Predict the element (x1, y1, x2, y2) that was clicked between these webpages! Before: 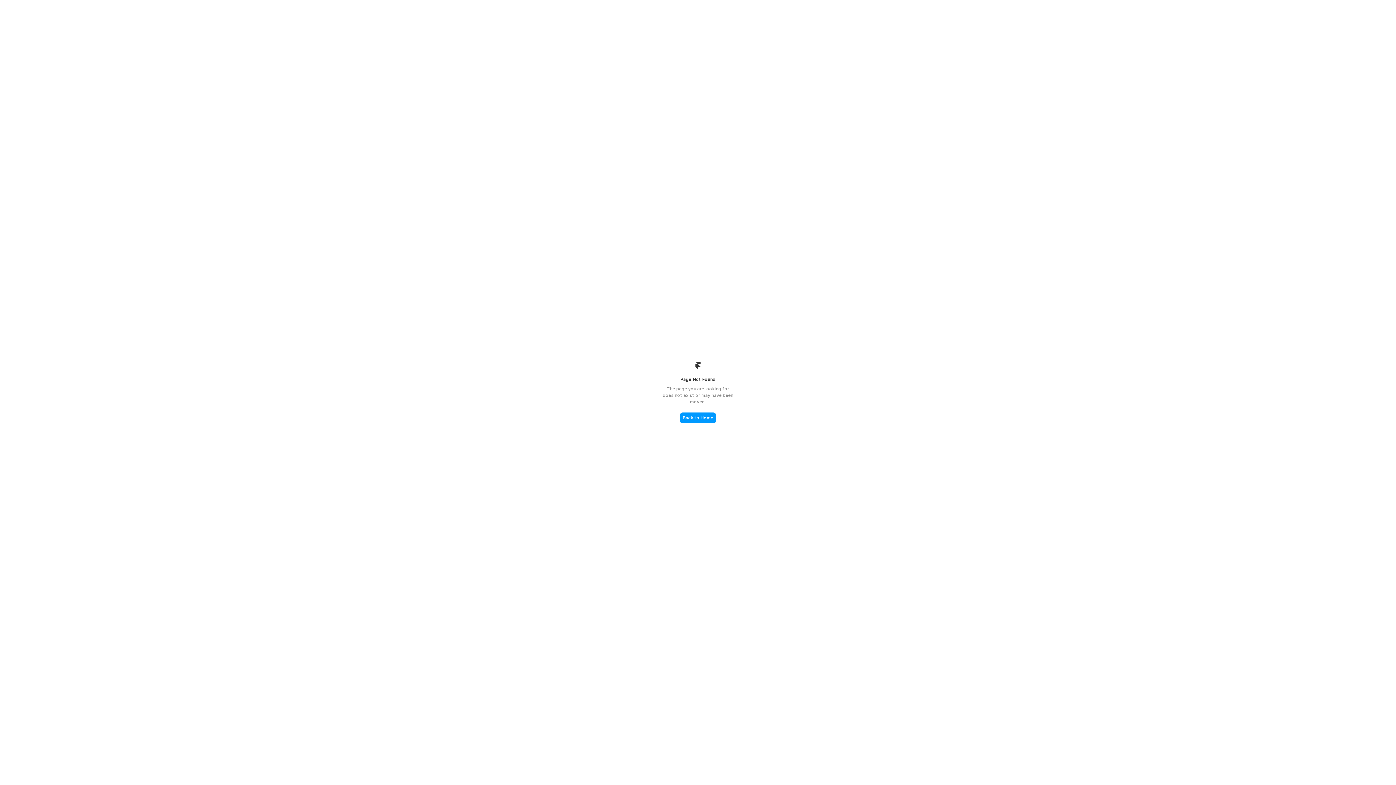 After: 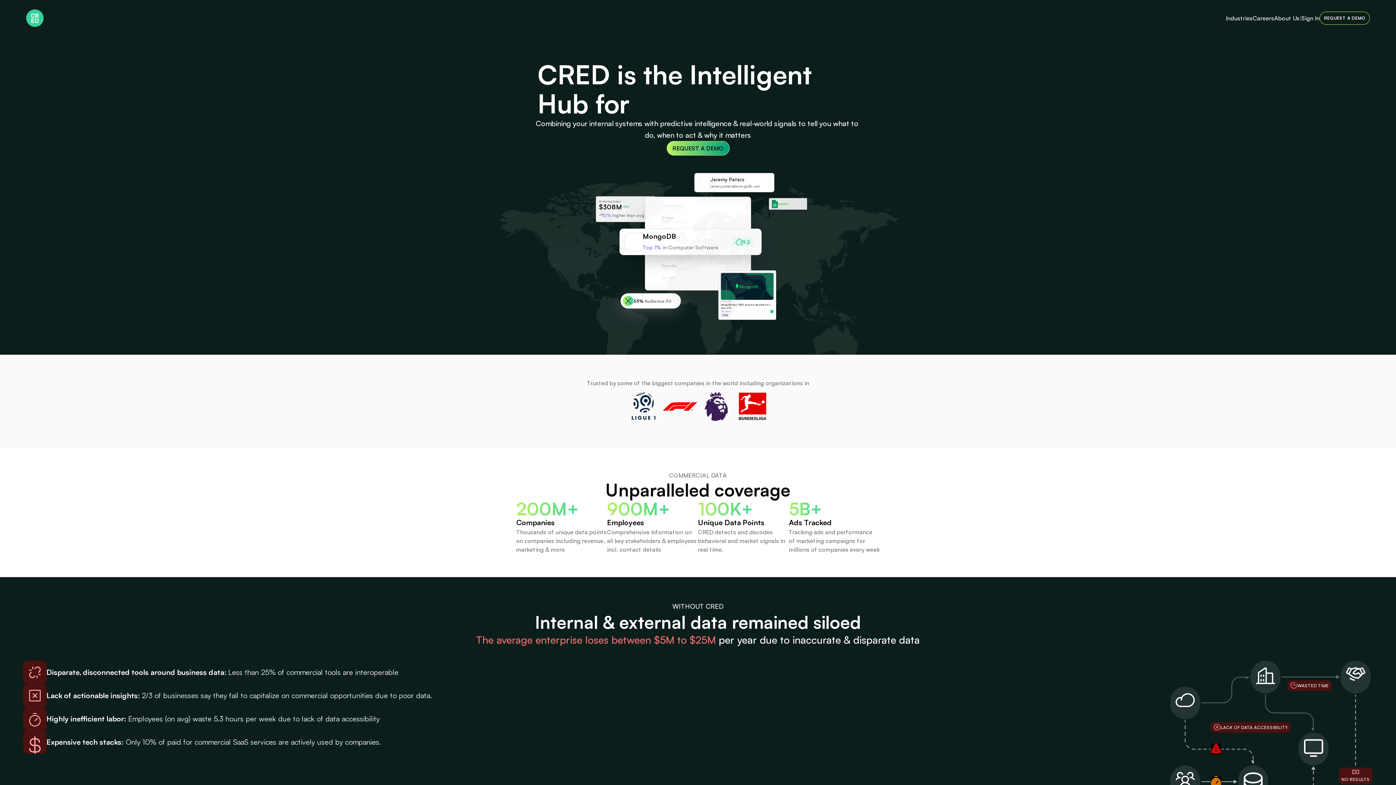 Action: label: Back to Home bbox: (680, 412, 716, 423)